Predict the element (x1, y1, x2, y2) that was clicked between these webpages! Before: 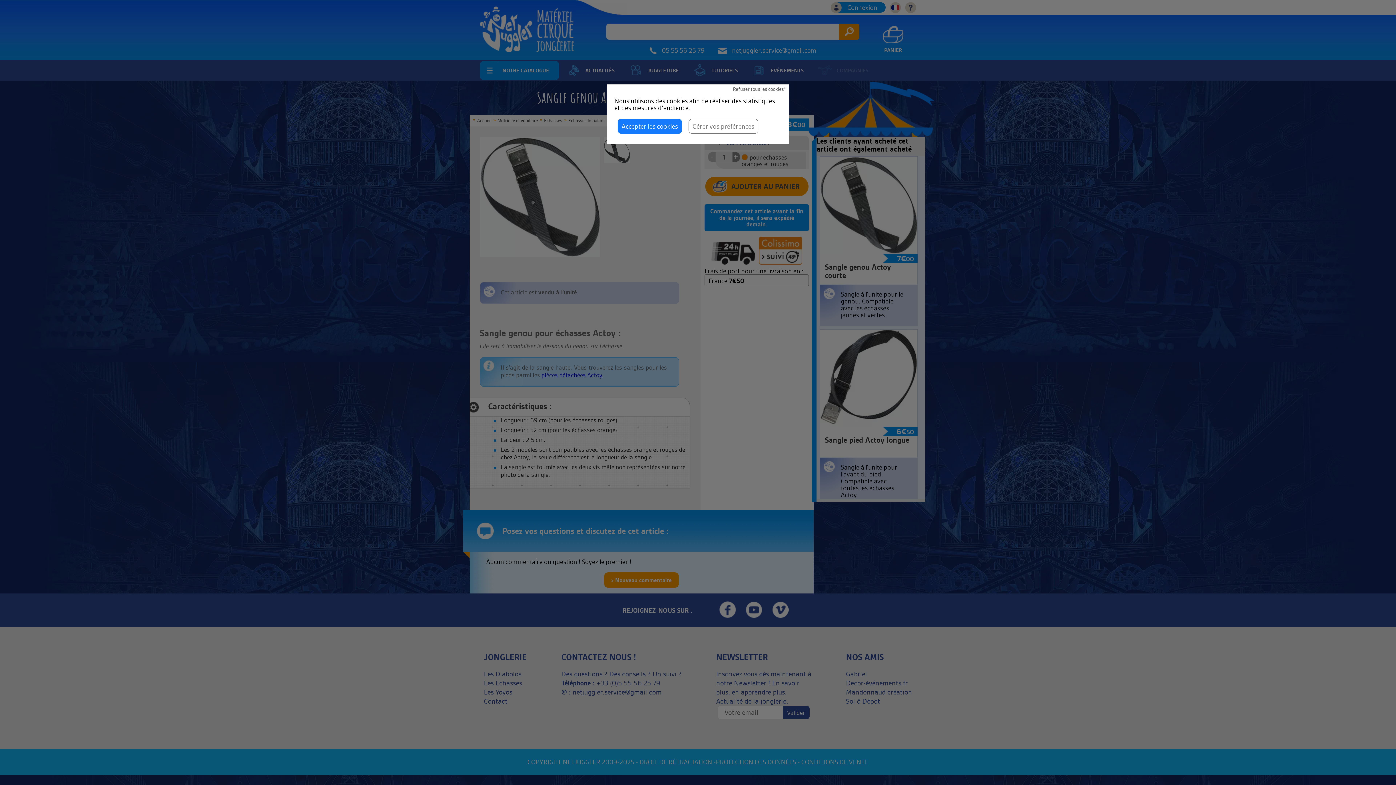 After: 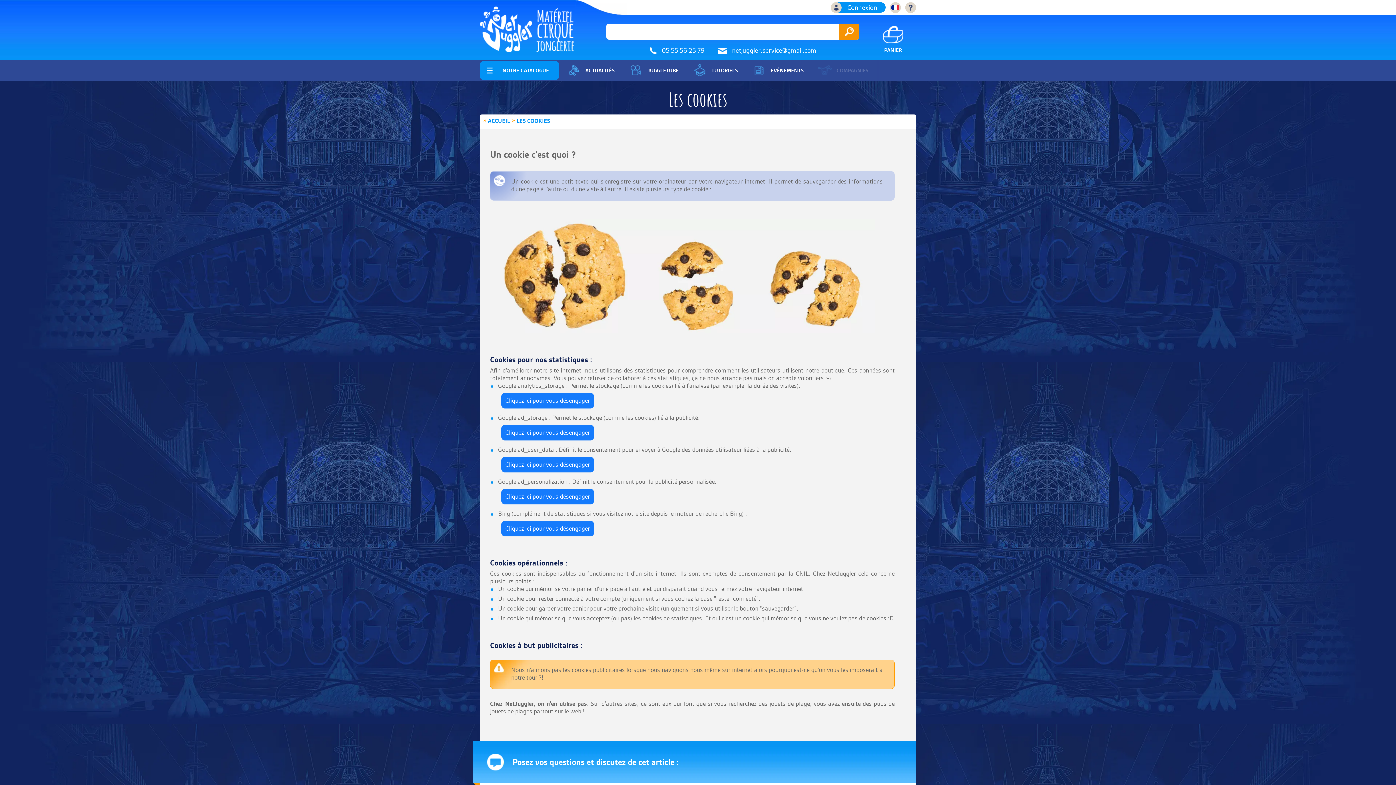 Action: label: Gérer vos préférences bbox: (688, 118, 758, 133)